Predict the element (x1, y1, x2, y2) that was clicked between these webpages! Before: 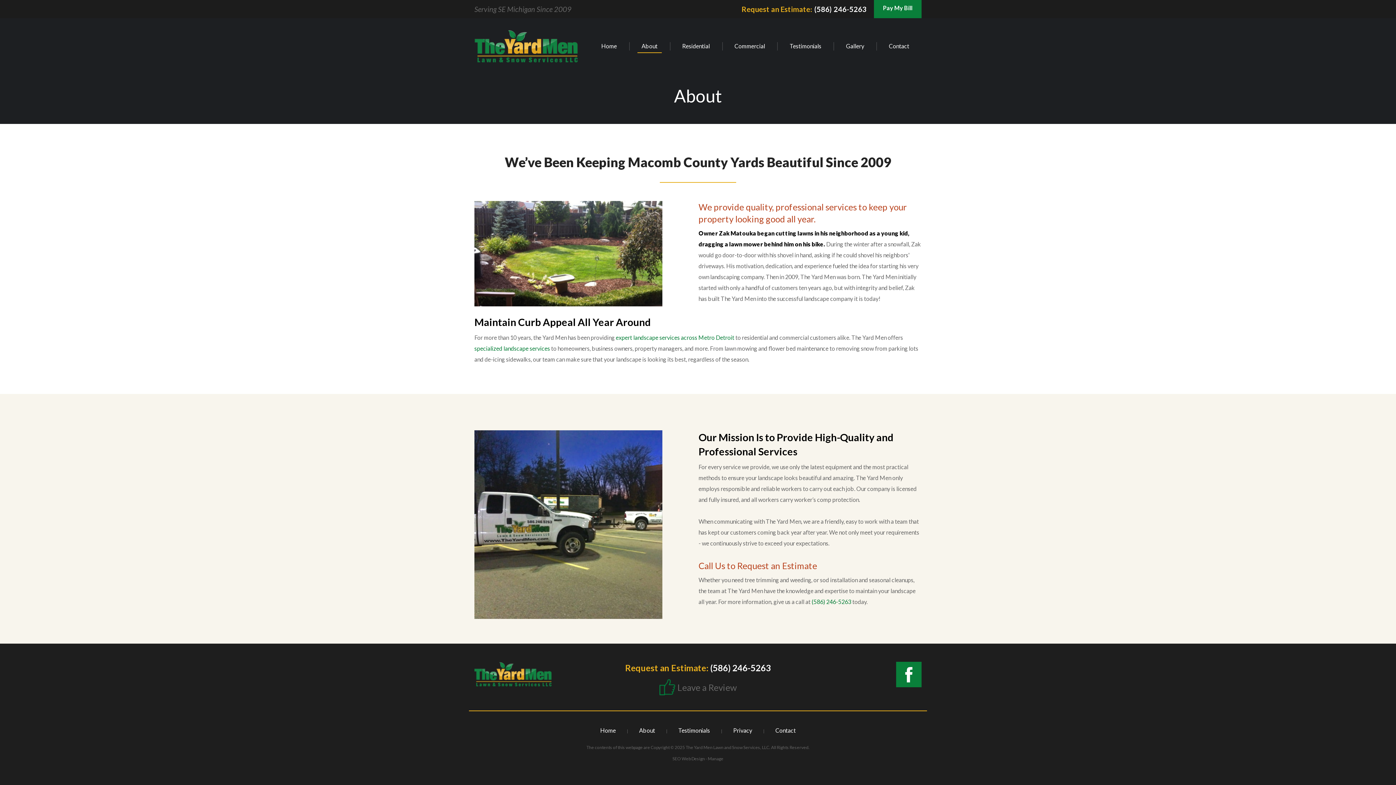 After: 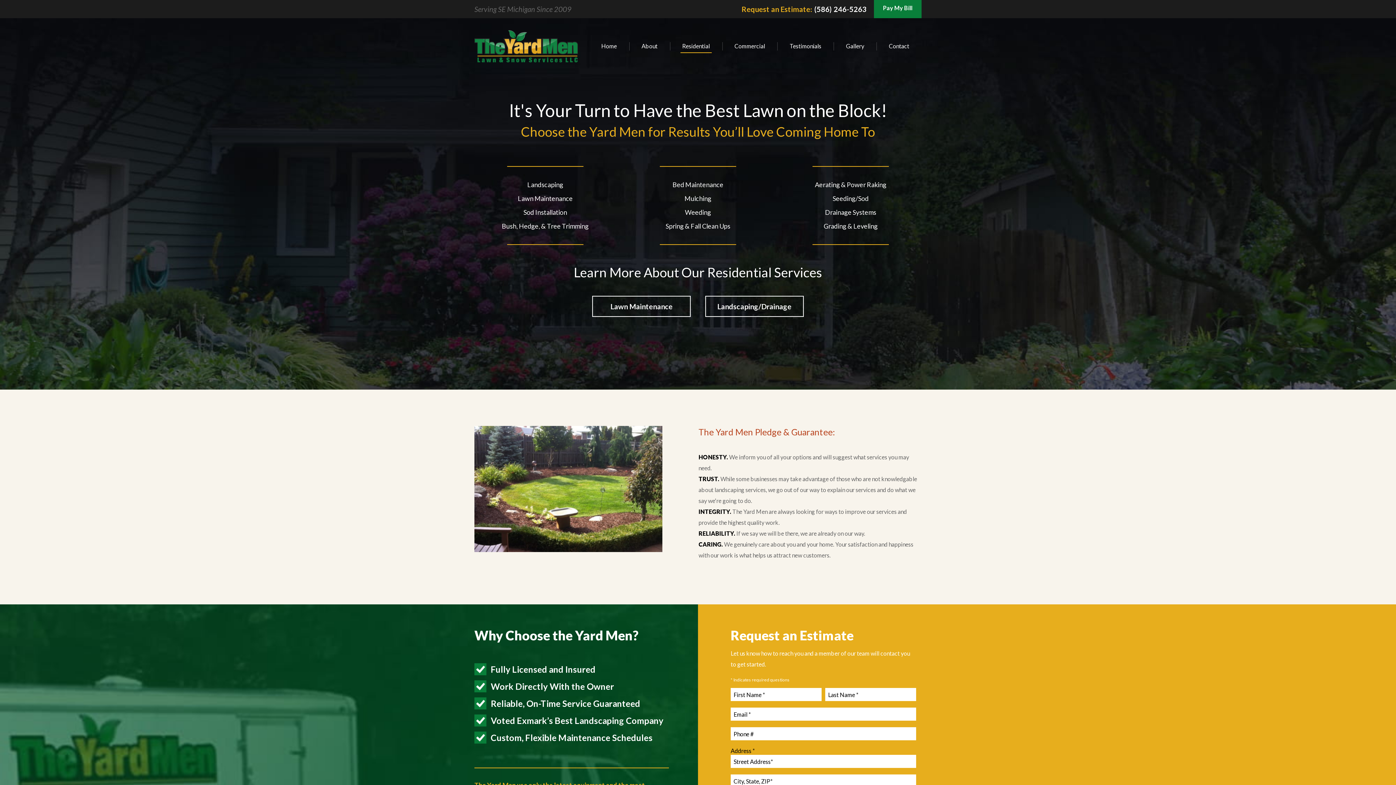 Action: bbox: (670, 39, 722, 53) label: Residential